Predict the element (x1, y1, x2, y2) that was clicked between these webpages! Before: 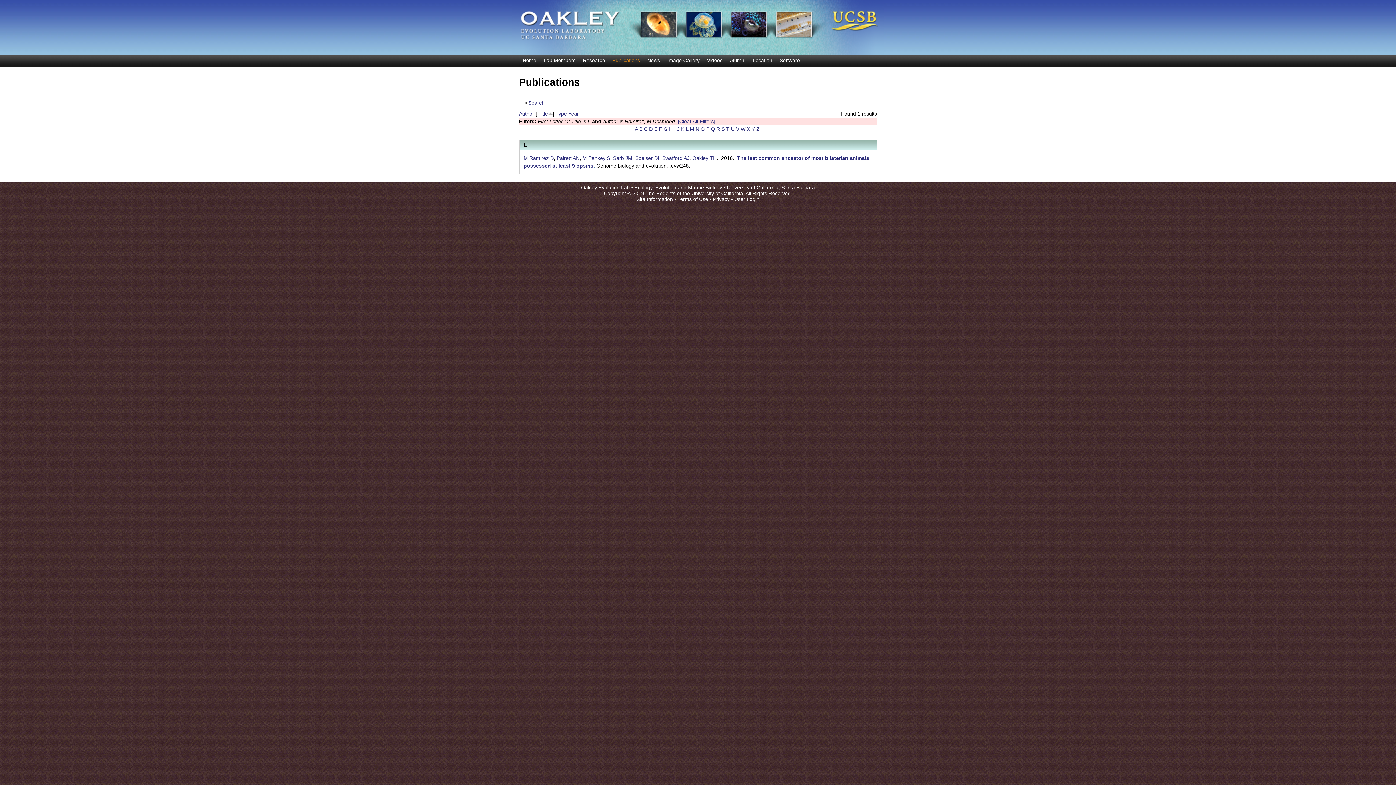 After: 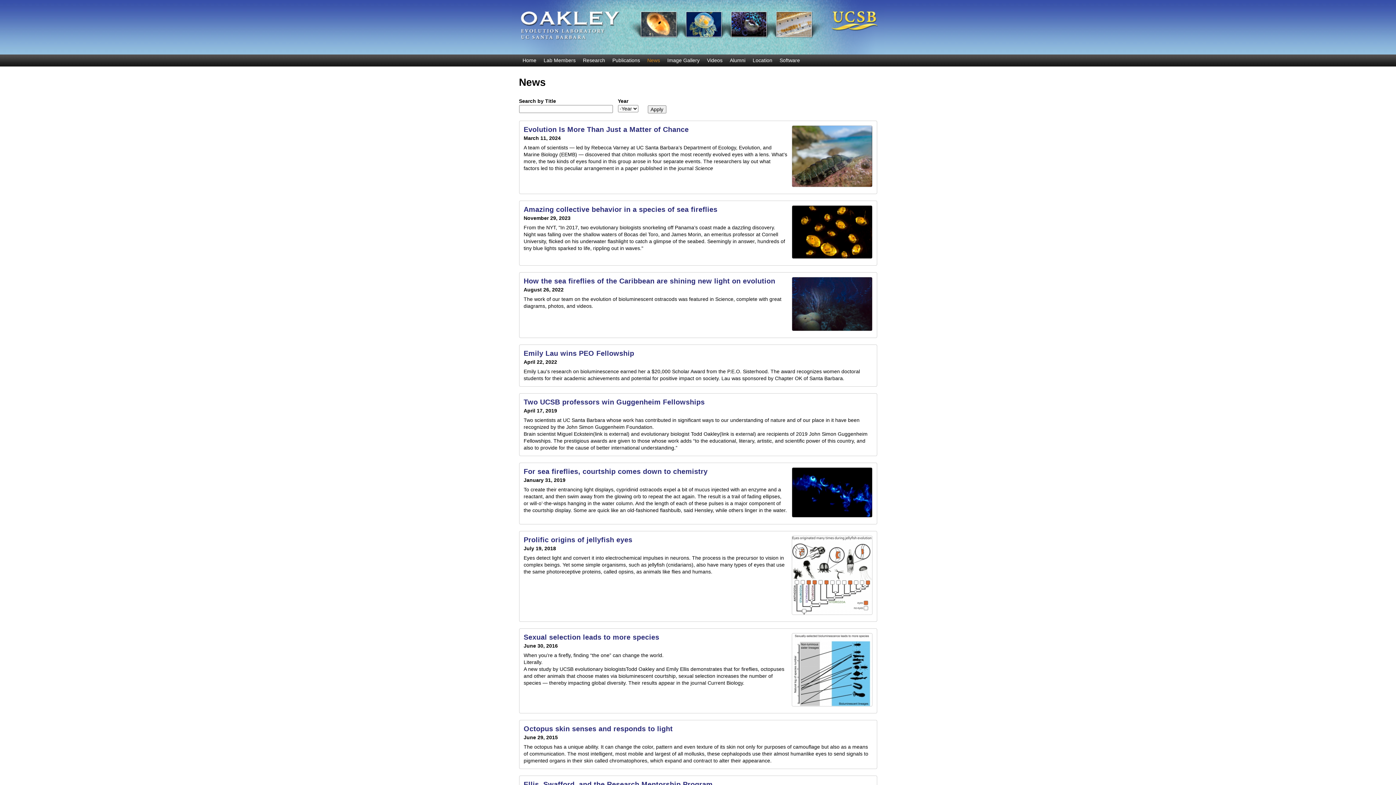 Action: label: News bbox: (643, 56, 663, 64)